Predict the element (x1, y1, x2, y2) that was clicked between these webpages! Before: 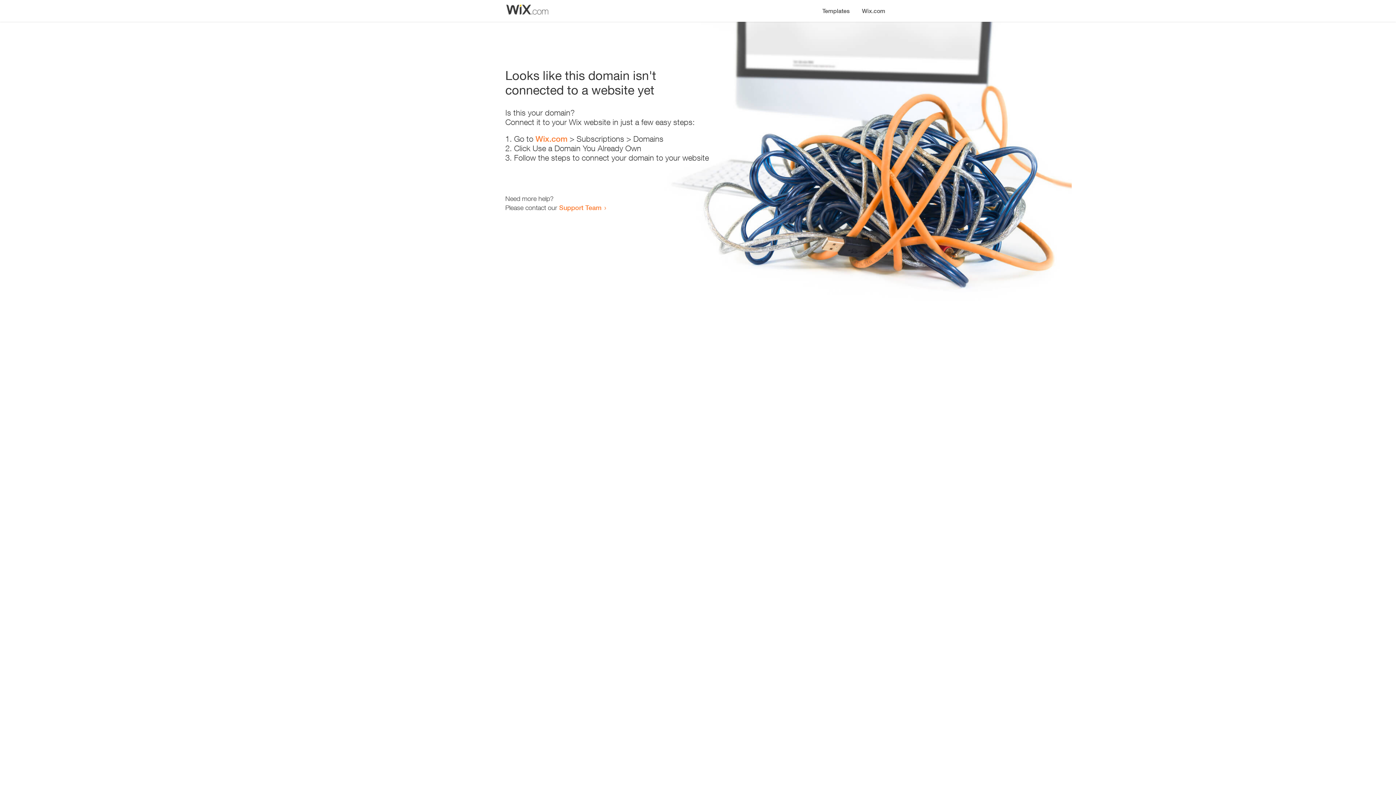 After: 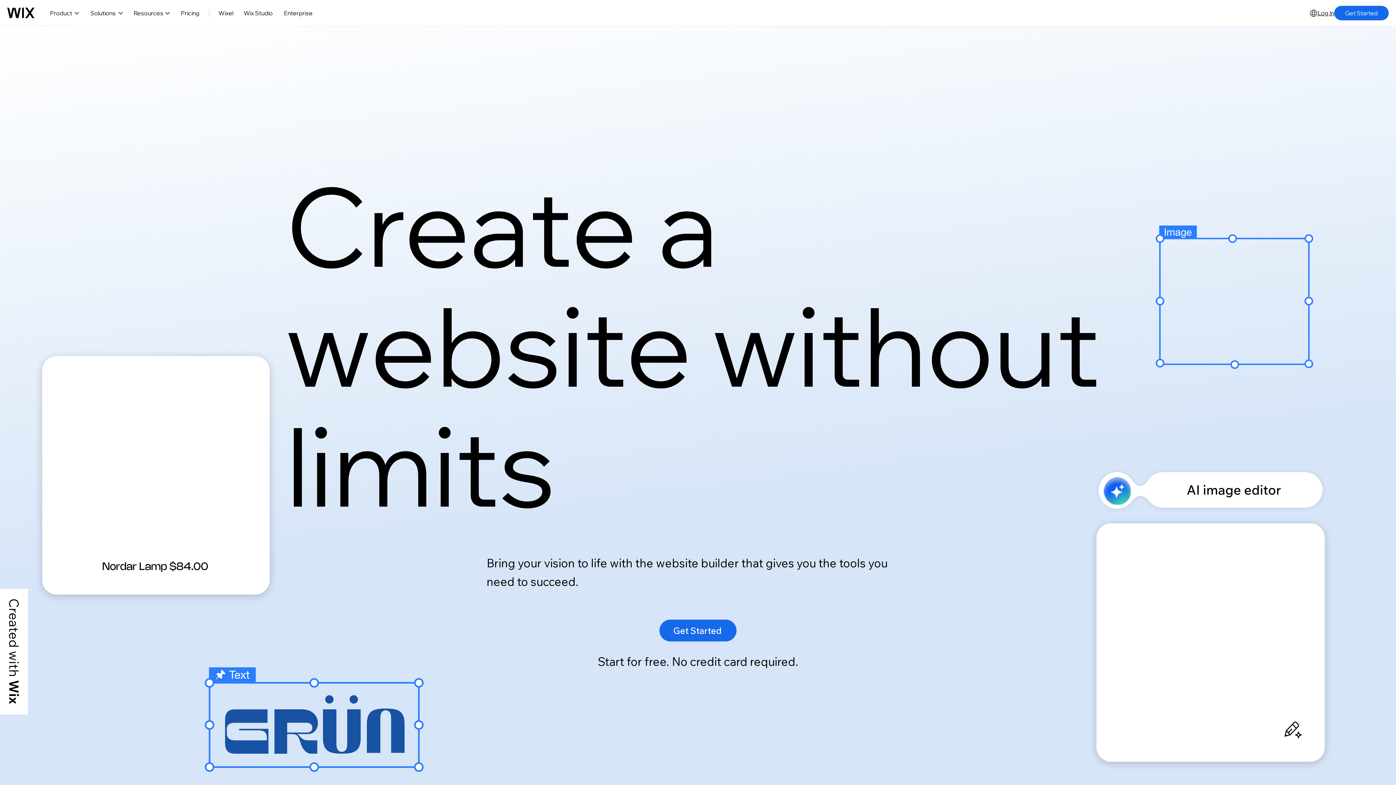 Action: label: Wix.com bbox: (535, 134, 567, 143)